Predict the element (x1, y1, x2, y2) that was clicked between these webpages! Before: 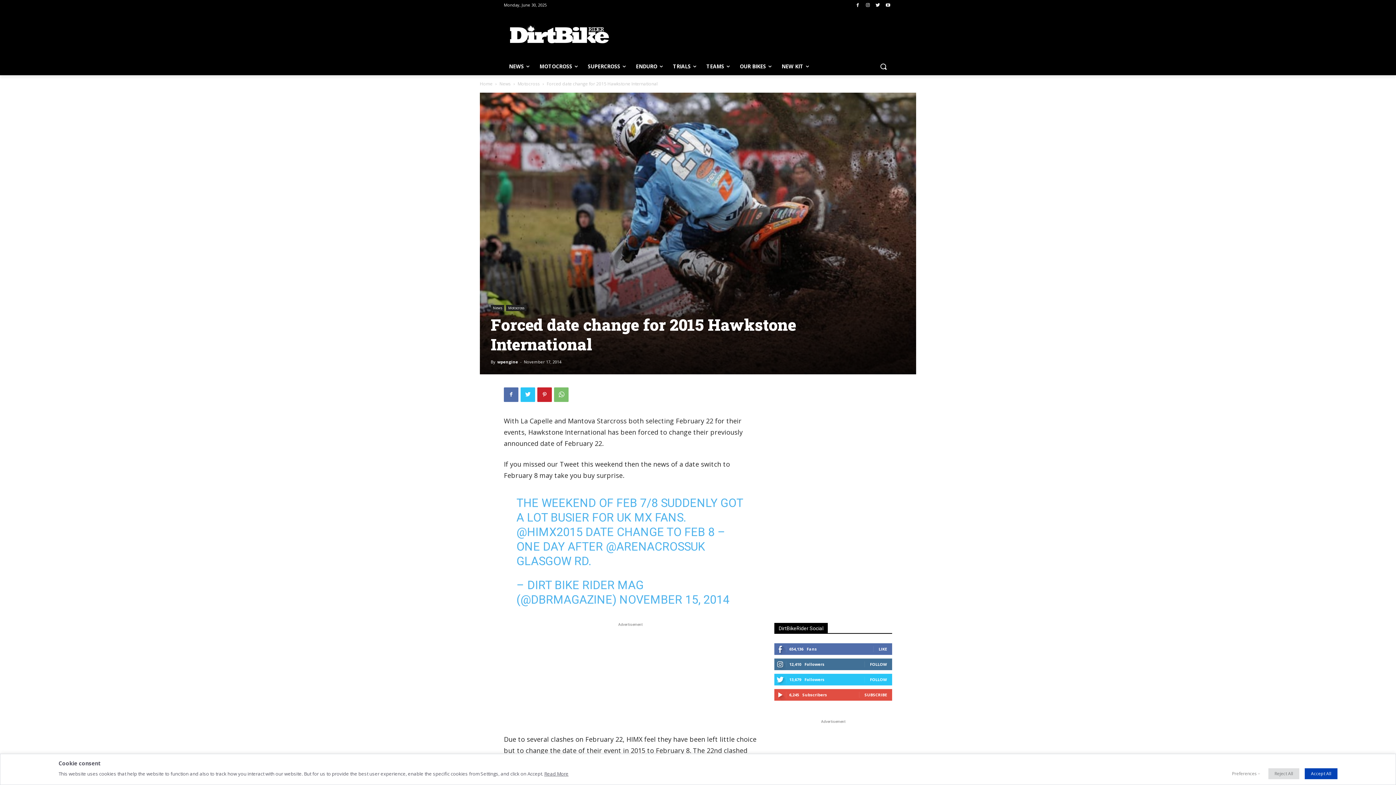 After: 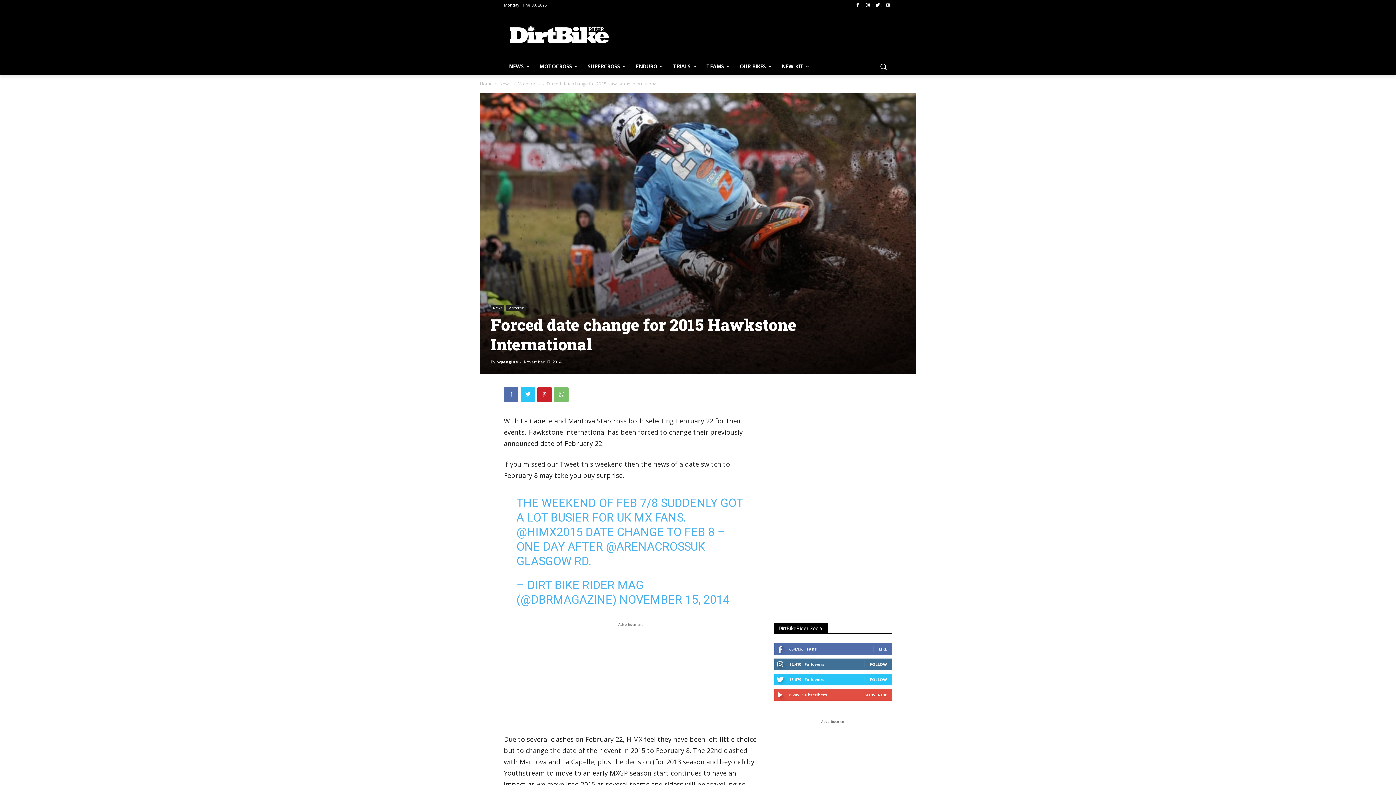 Action: bbox: (1305, 768, 1337, 779) label: Accept All